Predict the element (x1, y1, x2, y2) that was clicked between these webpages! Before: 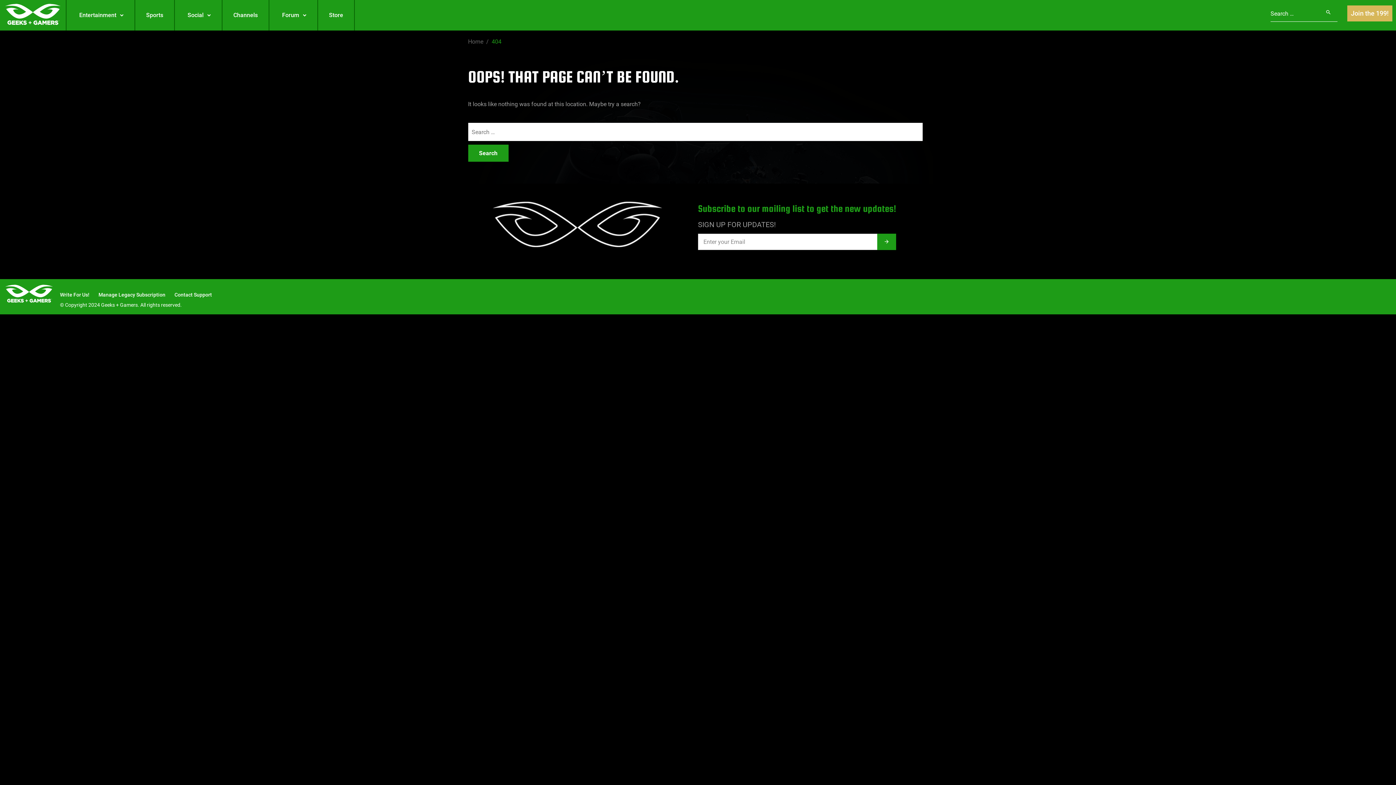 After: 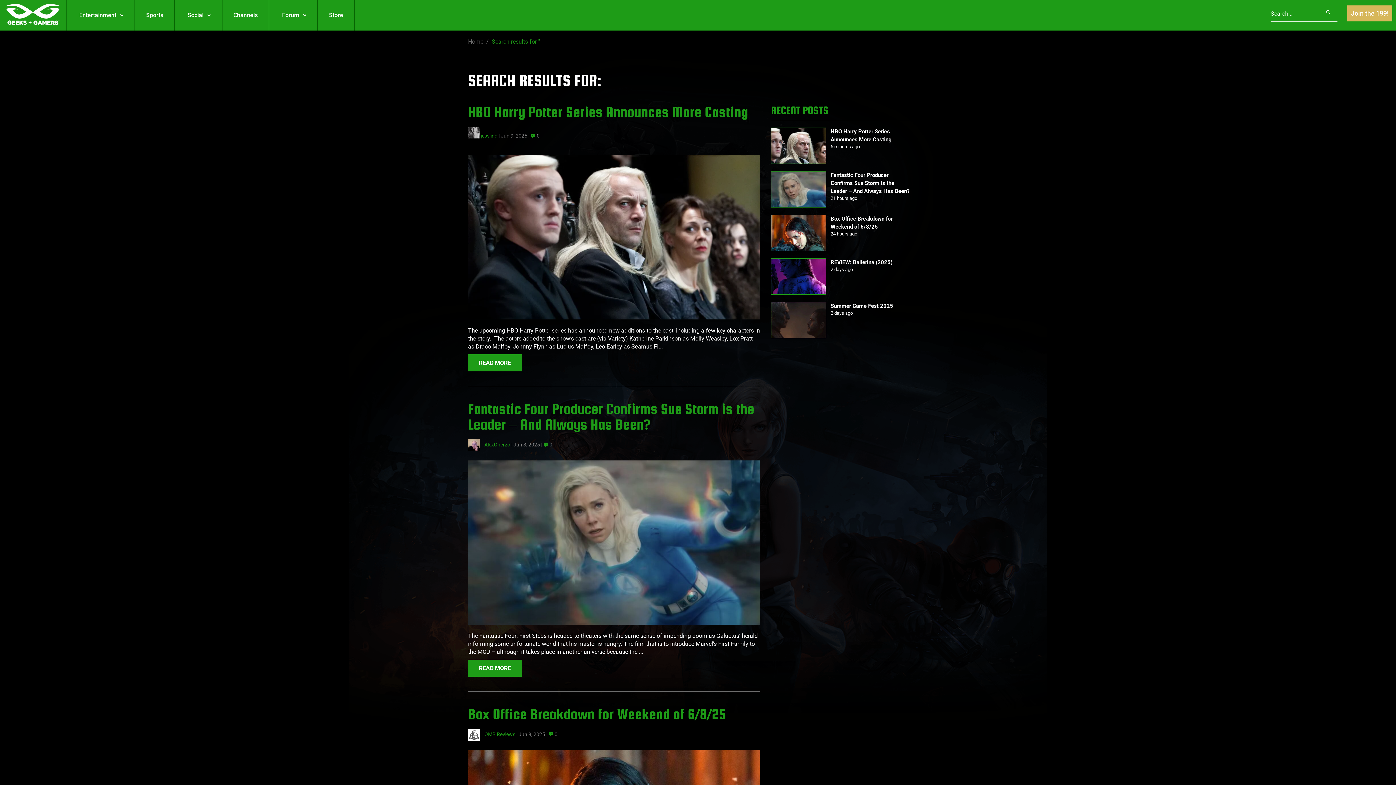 Action: bbox: (468, 144, 508, 161) label: Search